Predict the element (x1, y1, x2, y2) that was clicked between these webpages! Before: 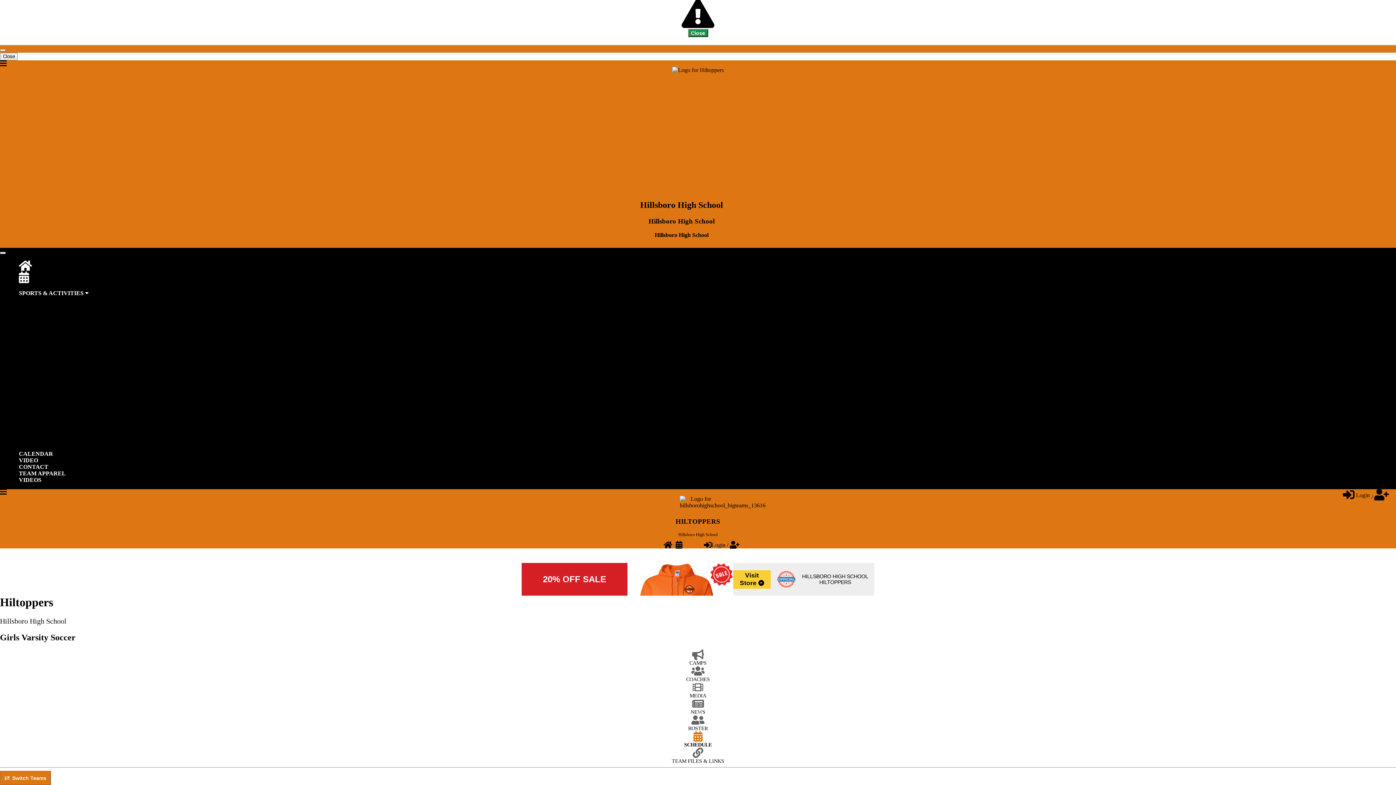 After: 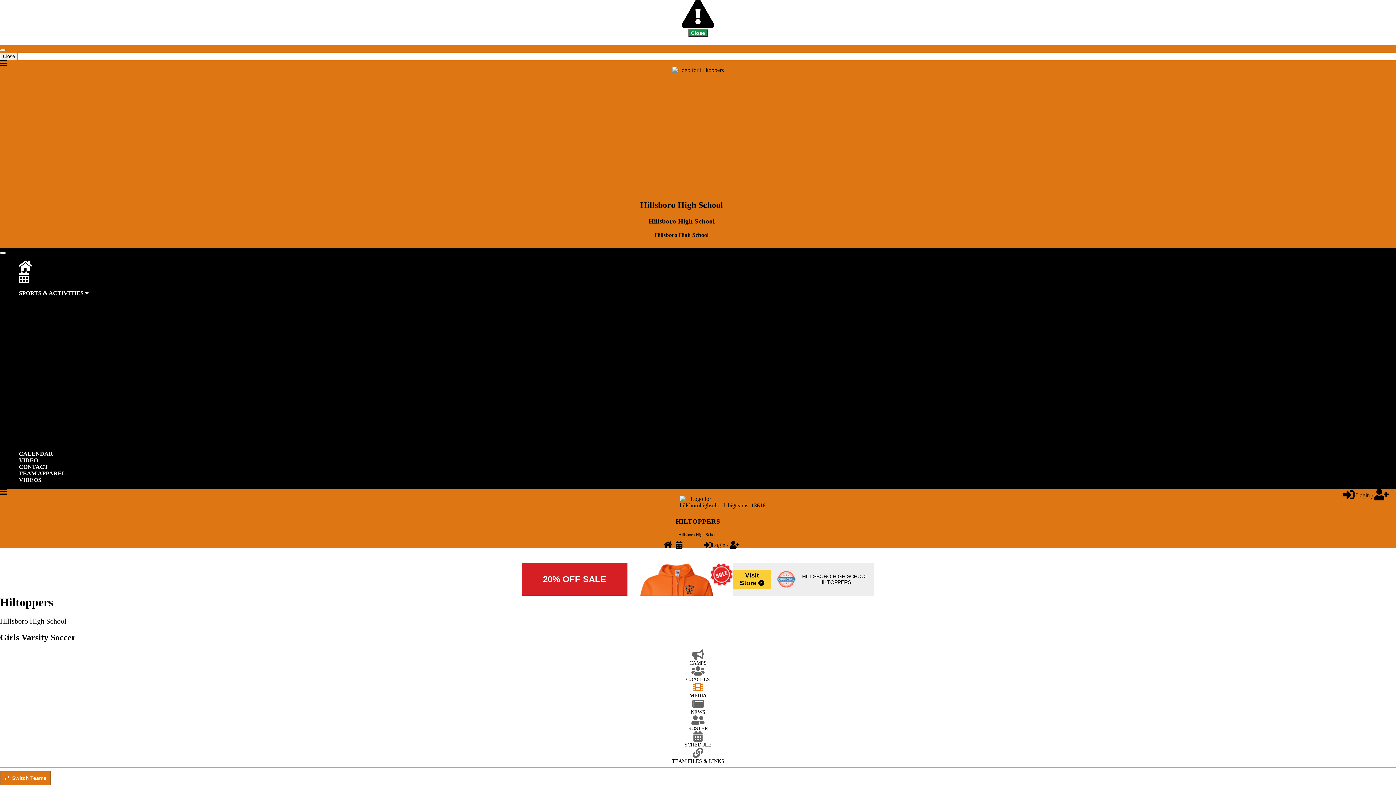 Action: bbox: (0, 686, 1396, 699) label: MEDIA